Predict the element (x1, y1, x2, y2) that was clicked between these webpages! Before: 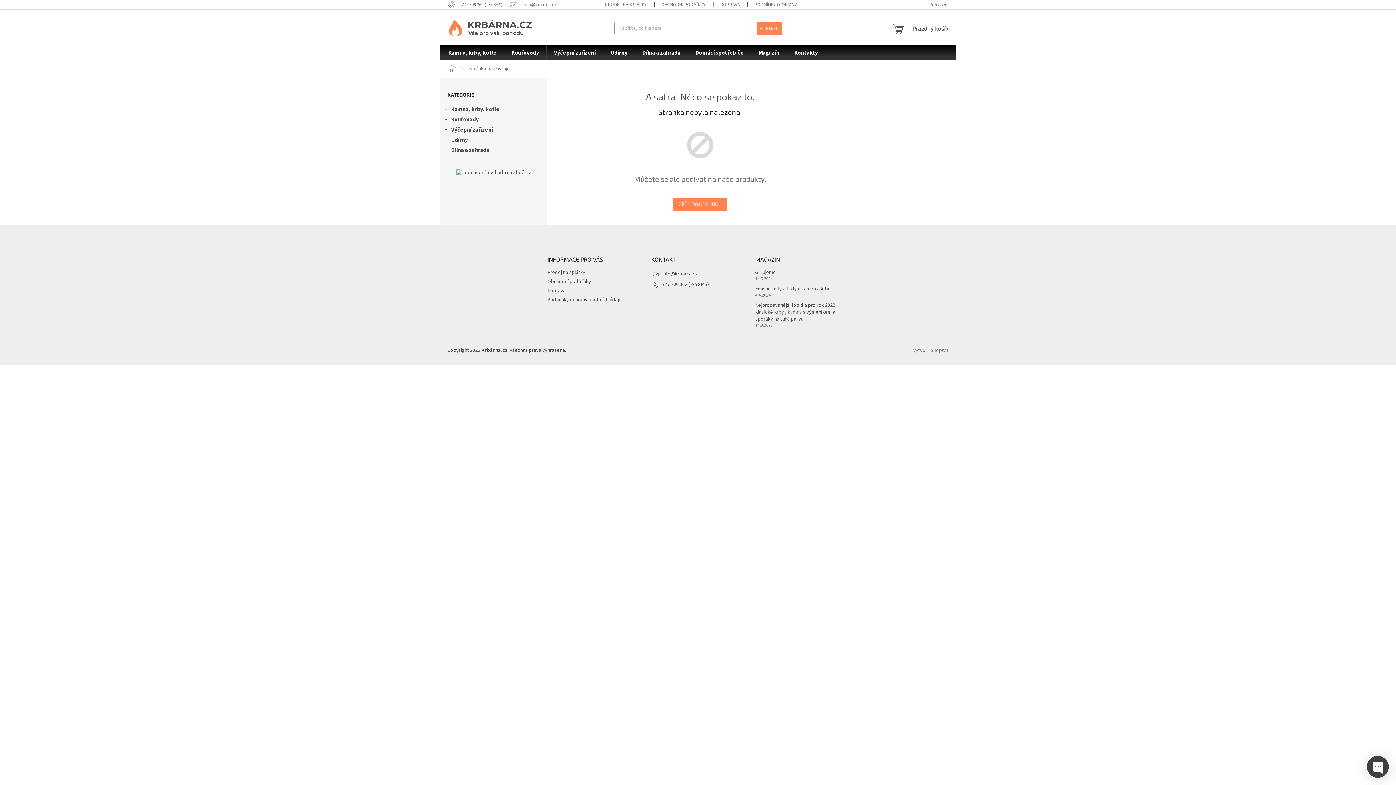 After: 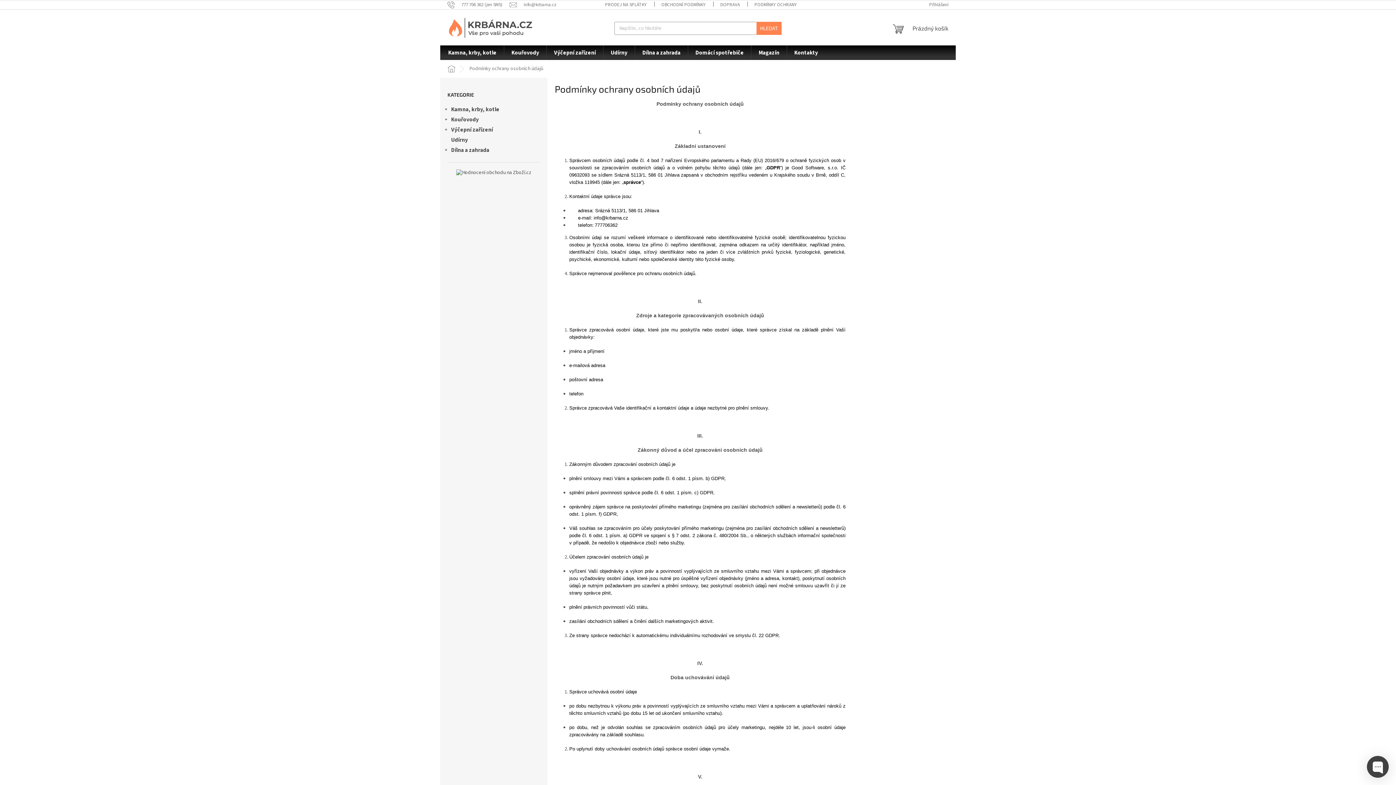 Action: bbox: (547, 296, 621, 303) label: Podmínky ochrany osobních údajů